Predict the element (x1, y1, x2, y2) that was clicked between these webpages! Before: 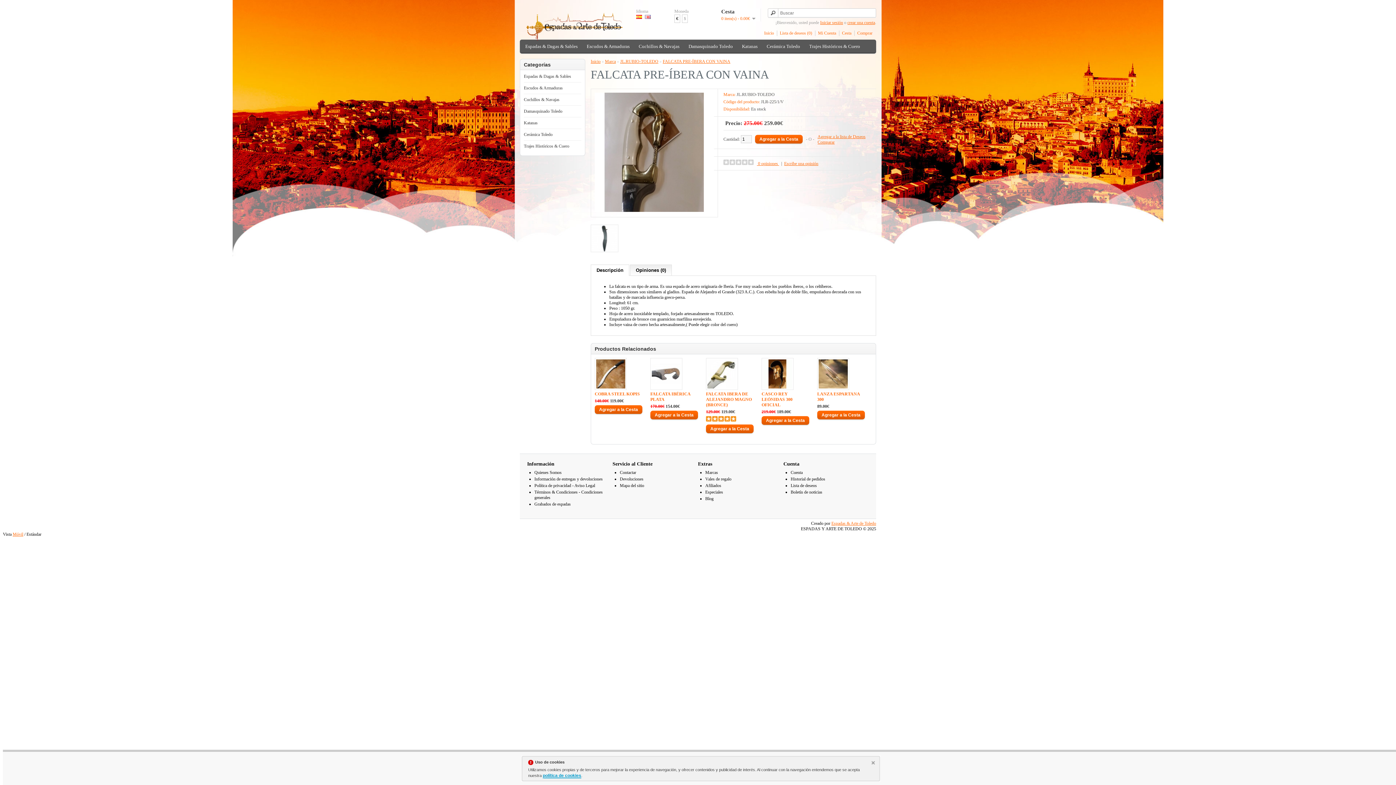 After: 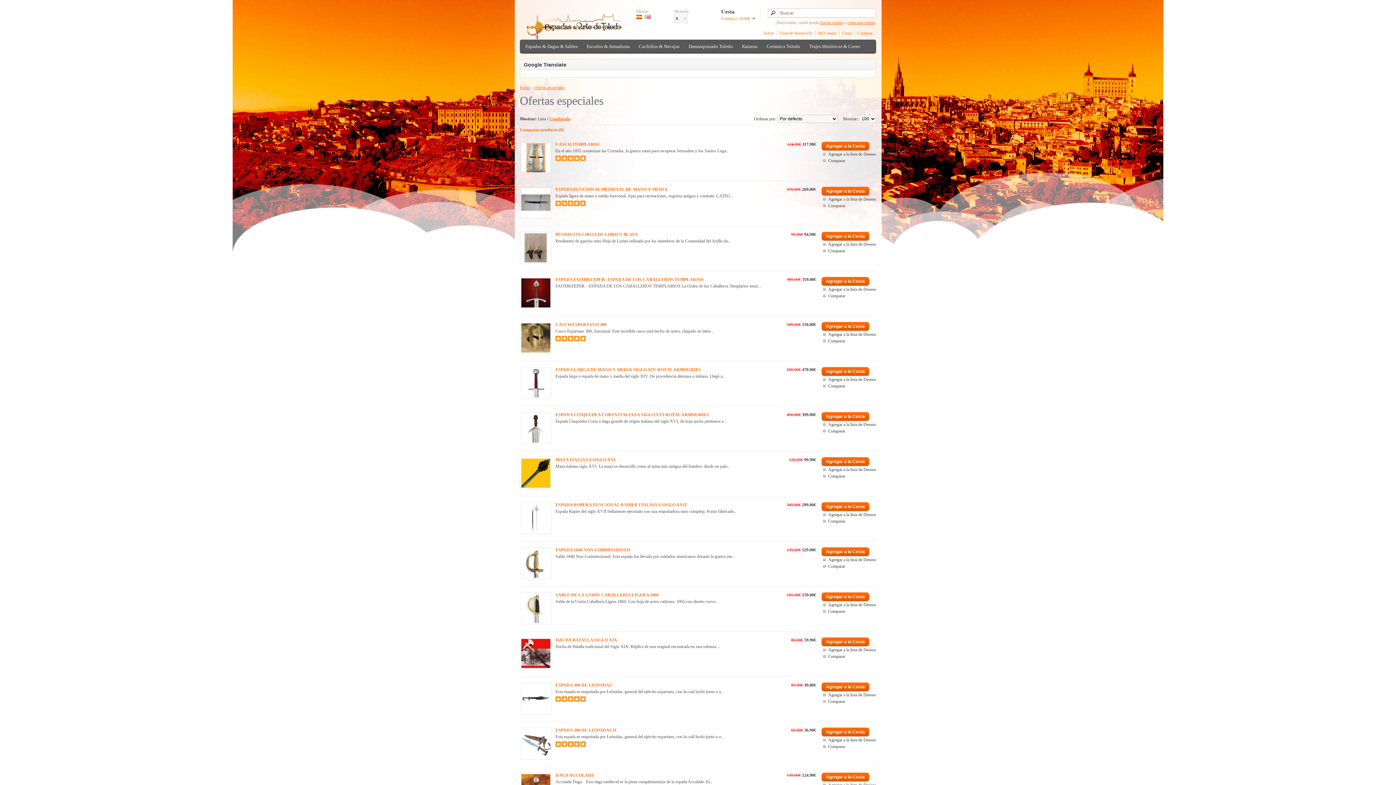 Action: label: Especiales bbox: (705, 489, 723, 494)